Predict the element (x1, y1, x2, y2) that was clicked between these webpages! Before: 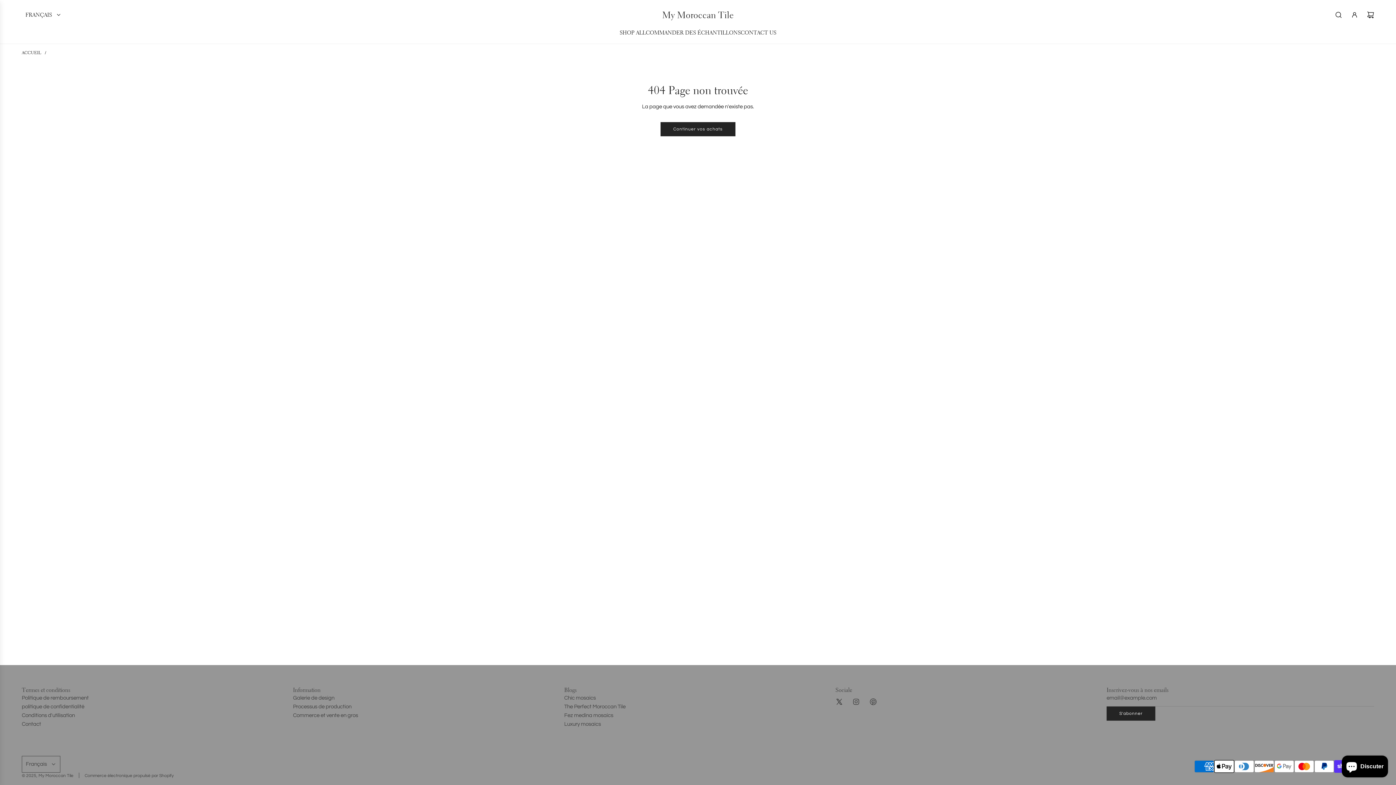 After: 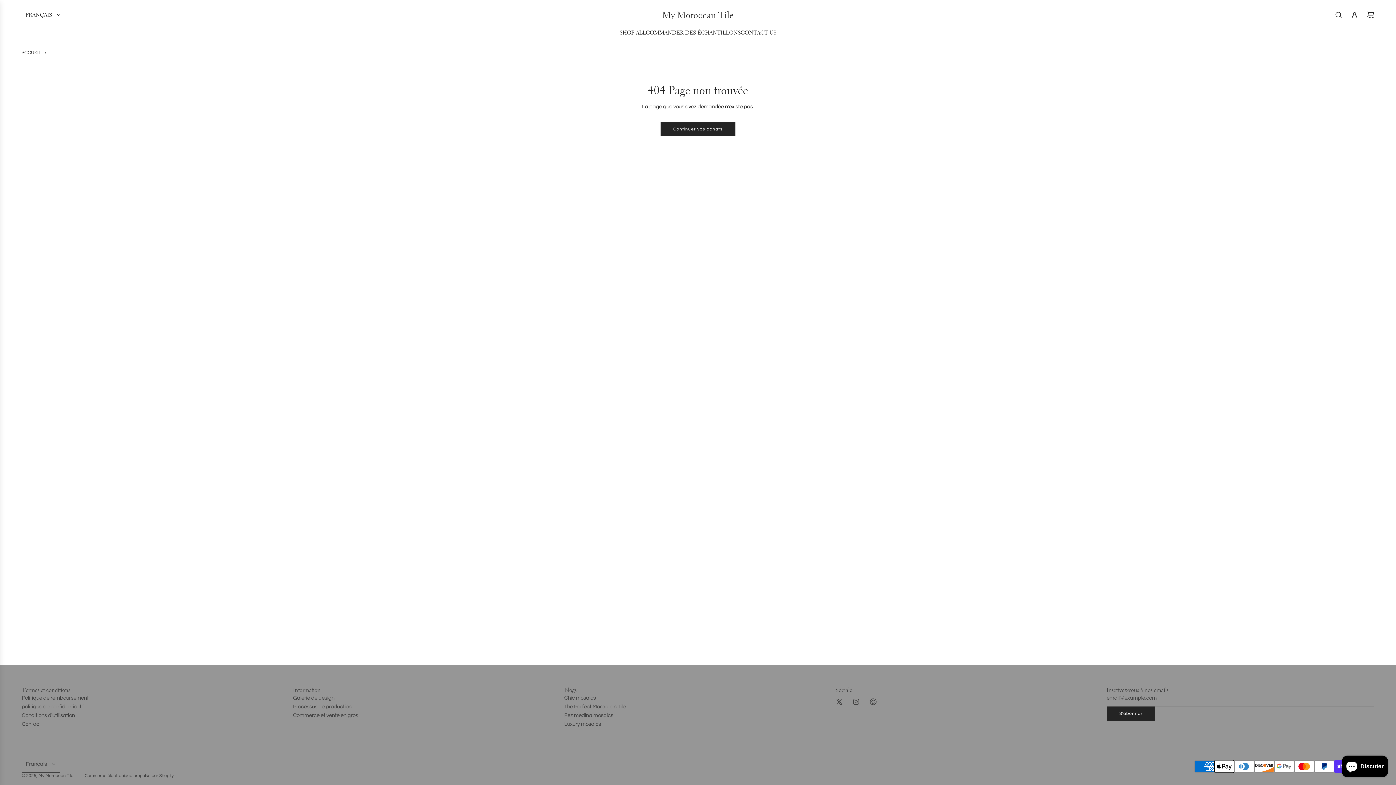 Action: label: Pinterest bbox: (865, 694, 881, 710)